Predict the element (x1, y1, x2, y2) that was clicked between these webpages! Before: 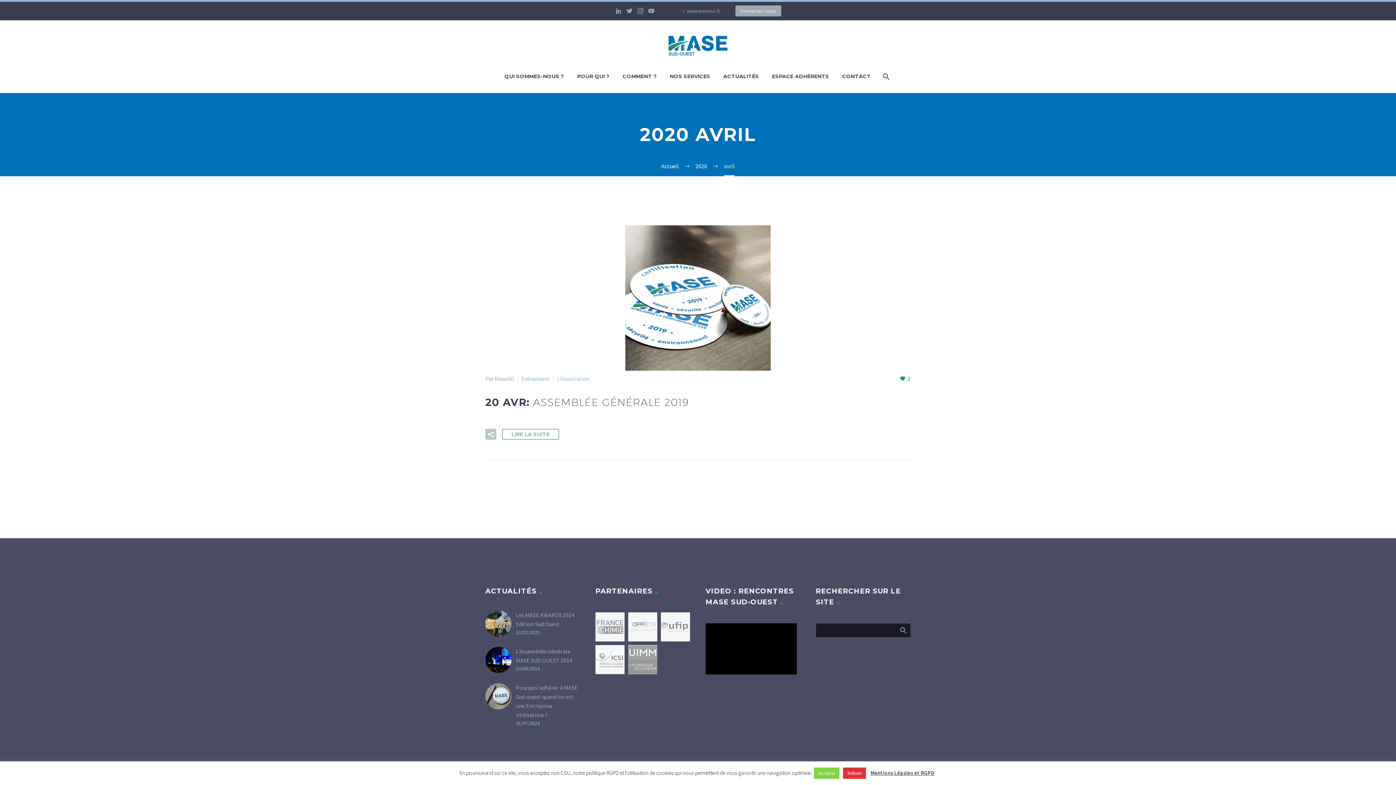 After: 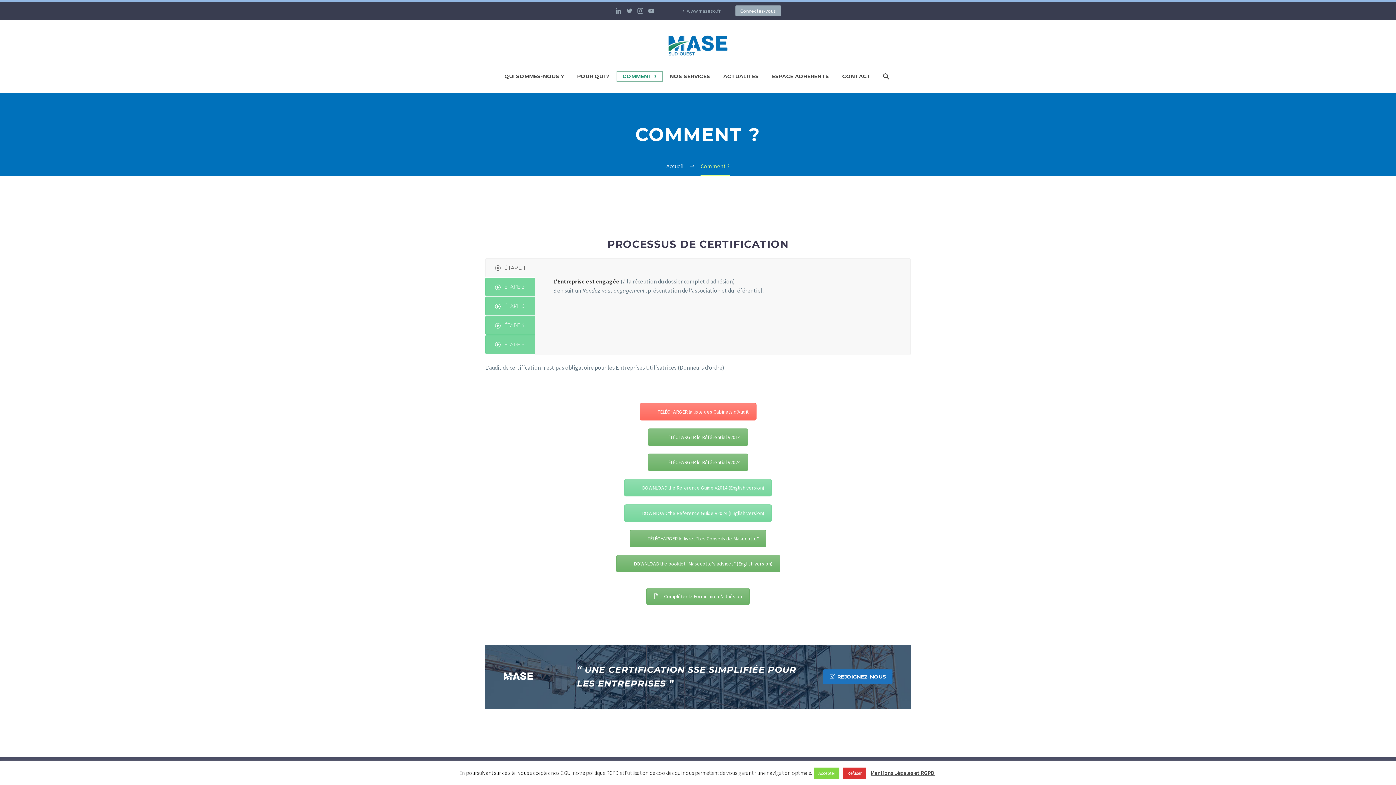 Action: label: COMMENT ? bbox: (617, 71, 662, 80)